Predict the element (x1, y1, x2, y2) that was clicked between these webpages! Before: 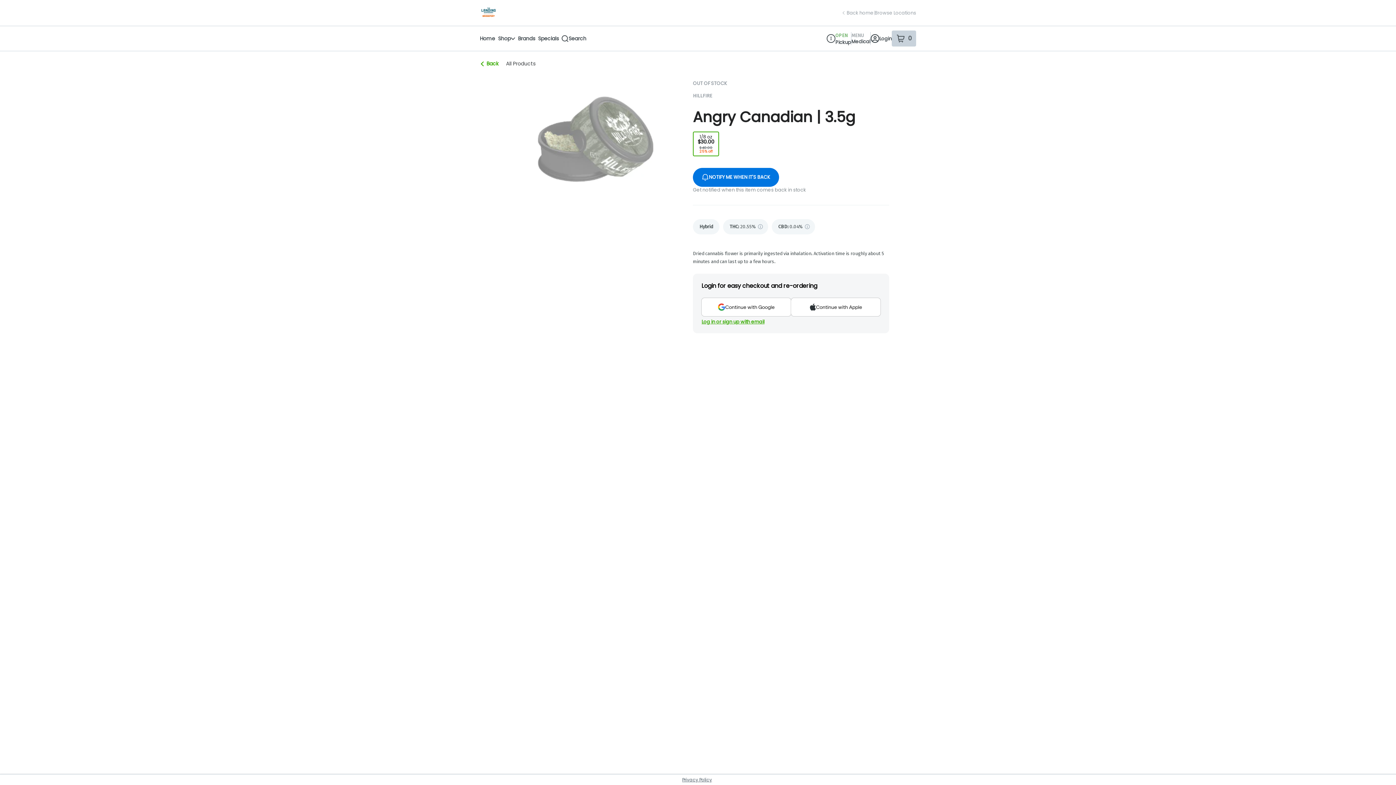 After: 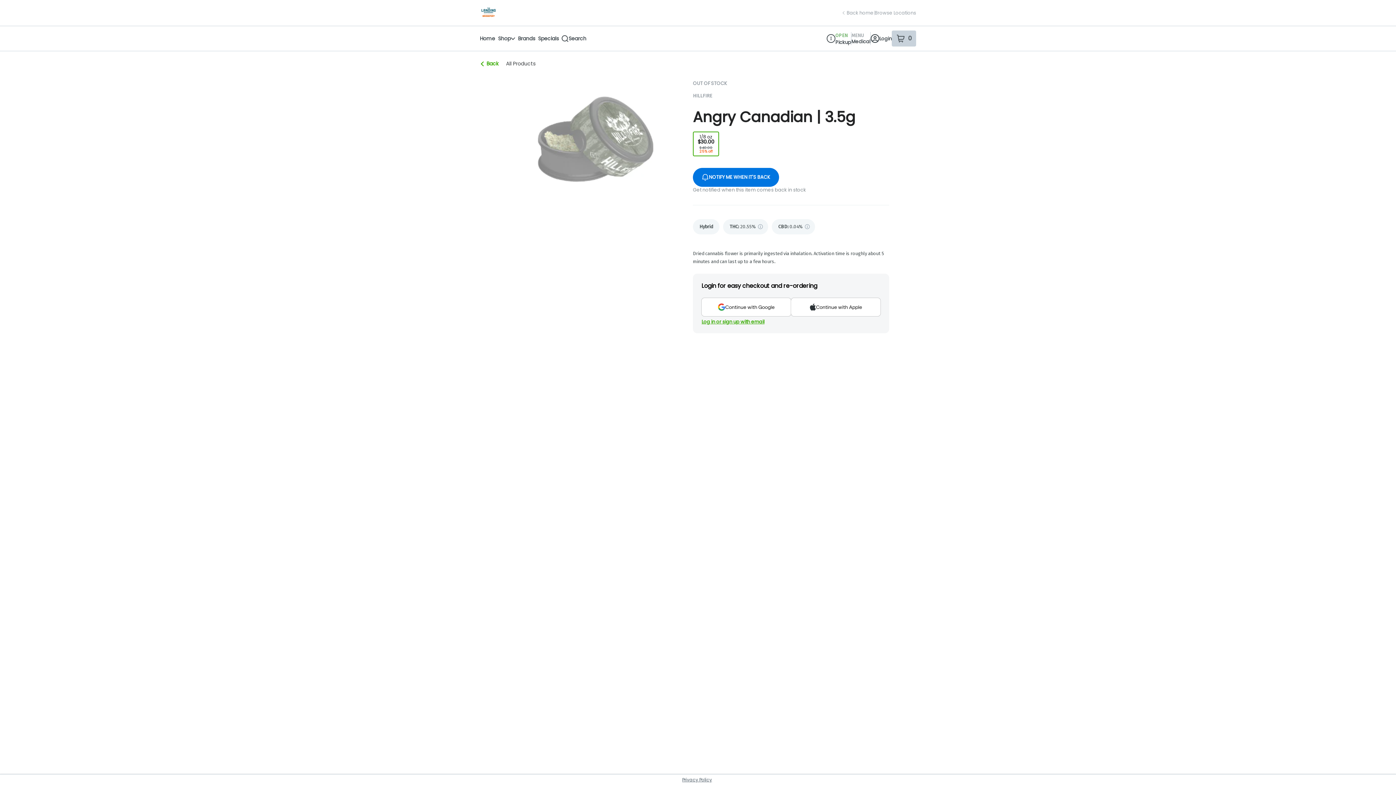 Action: bbox: (693, 131, 719, 156) label: 1/8 oz
$30.00
$40.00
25% off